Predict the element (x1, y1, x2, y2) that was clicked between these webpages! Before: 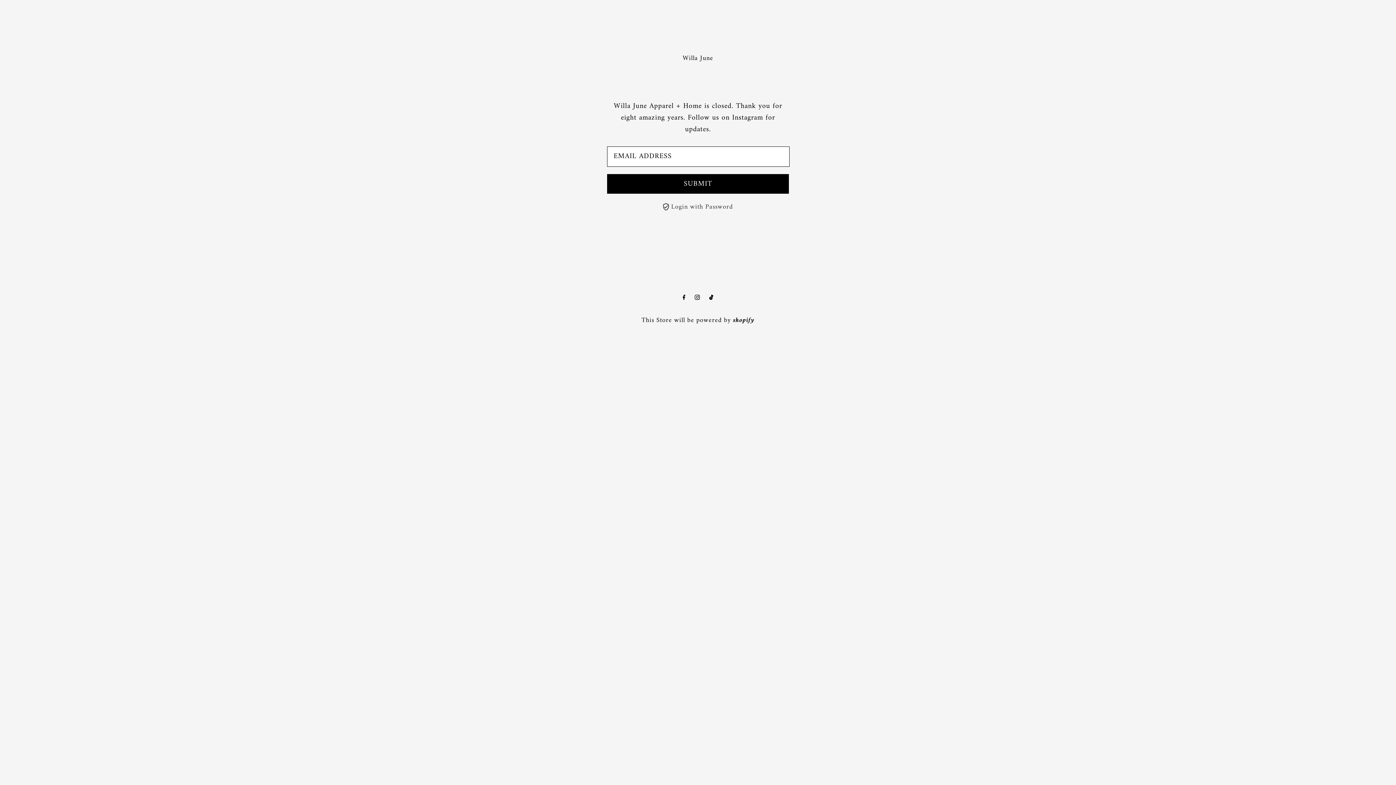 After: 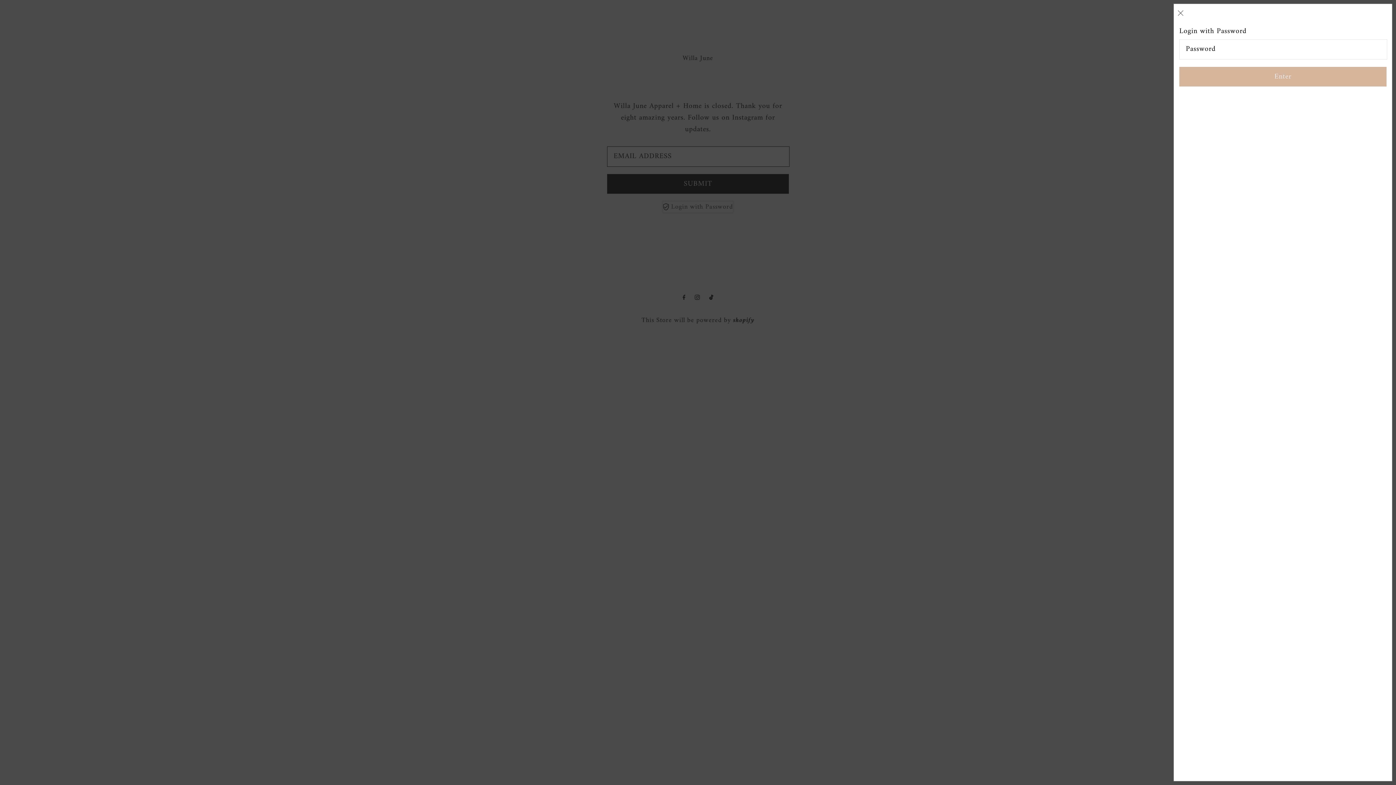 Action: bbox: (663, 201, 733, 212) label: Open navigation